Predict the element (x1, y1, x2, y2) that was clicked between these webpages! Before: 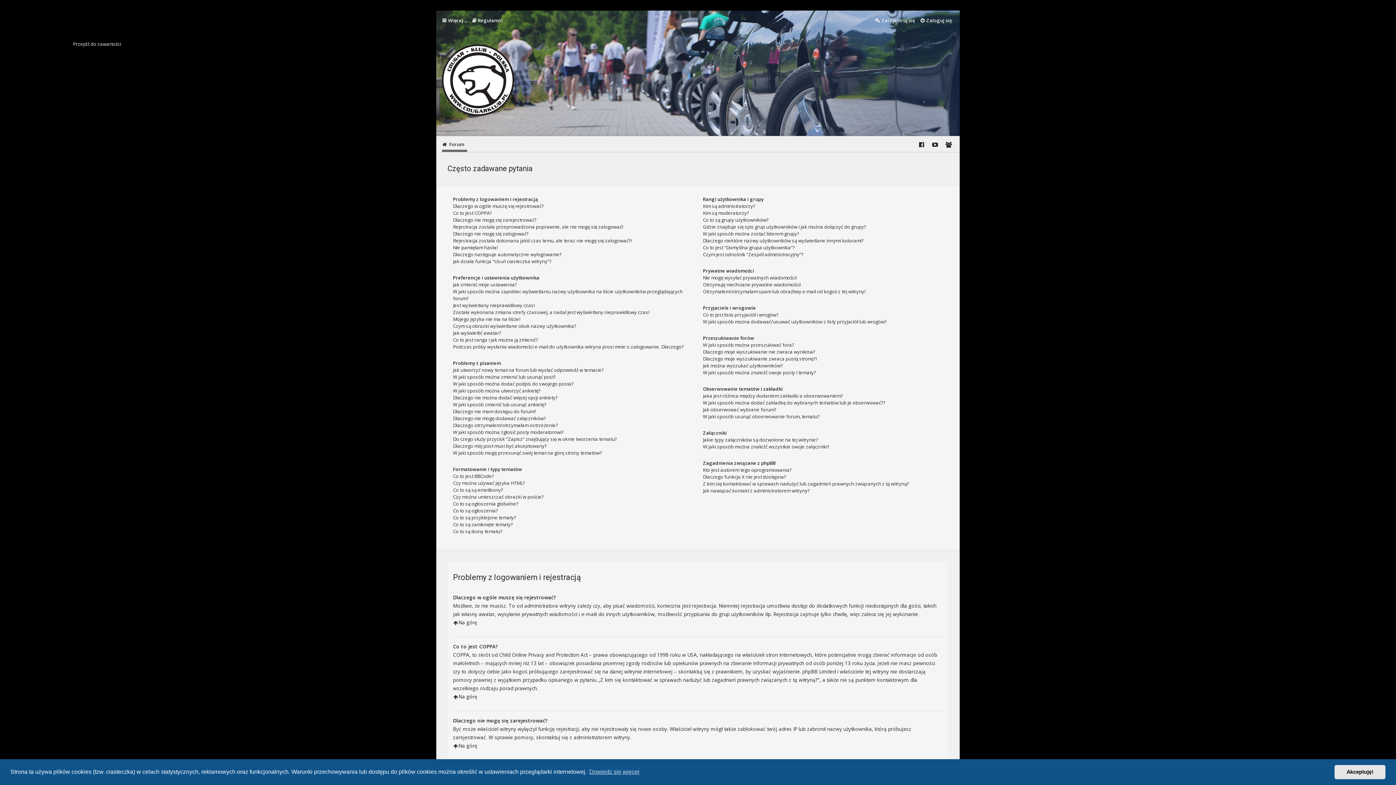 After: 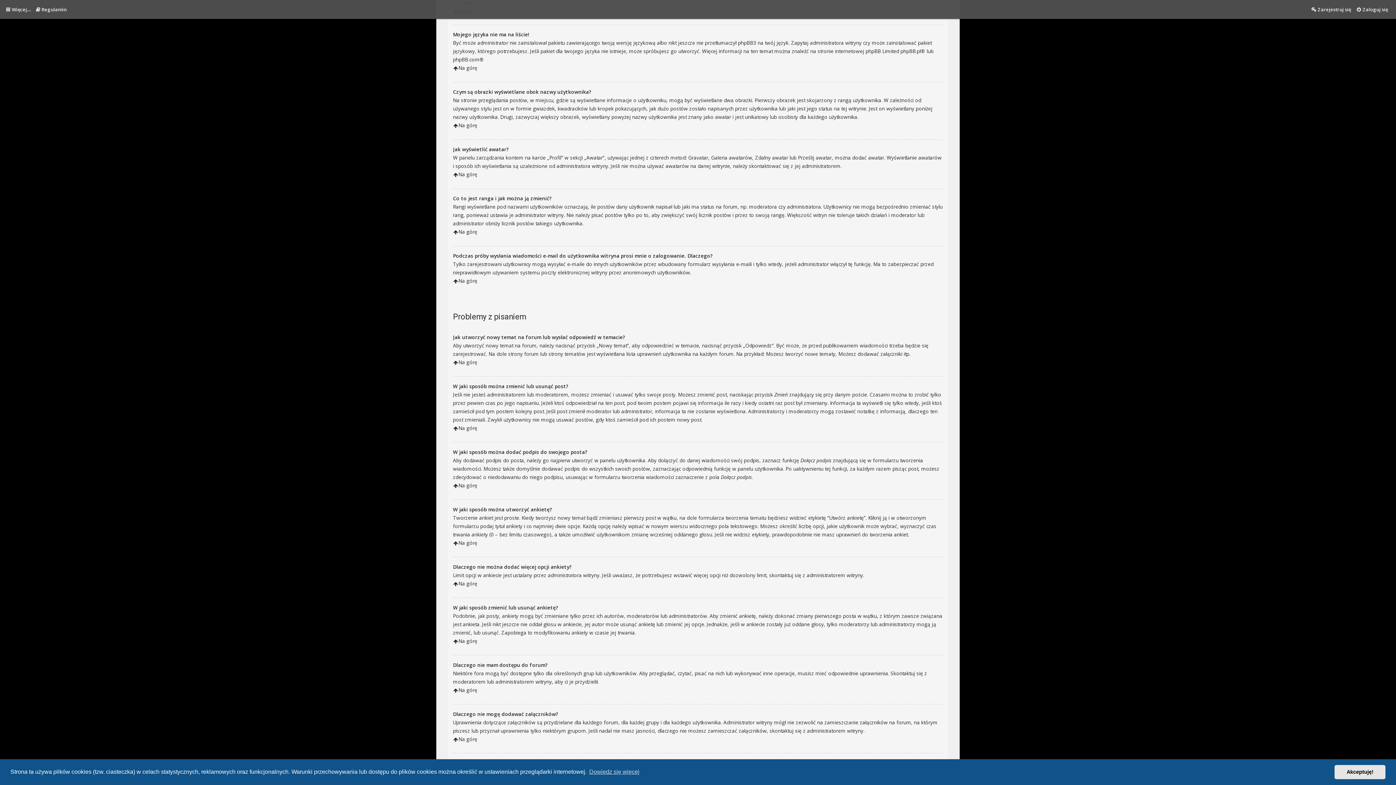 Action: label: Została wykonana zmiana strefy czasowej, a nadal jest wyświetlany nieprawidłowy czas! bbox: (453, 309, 649, 315)